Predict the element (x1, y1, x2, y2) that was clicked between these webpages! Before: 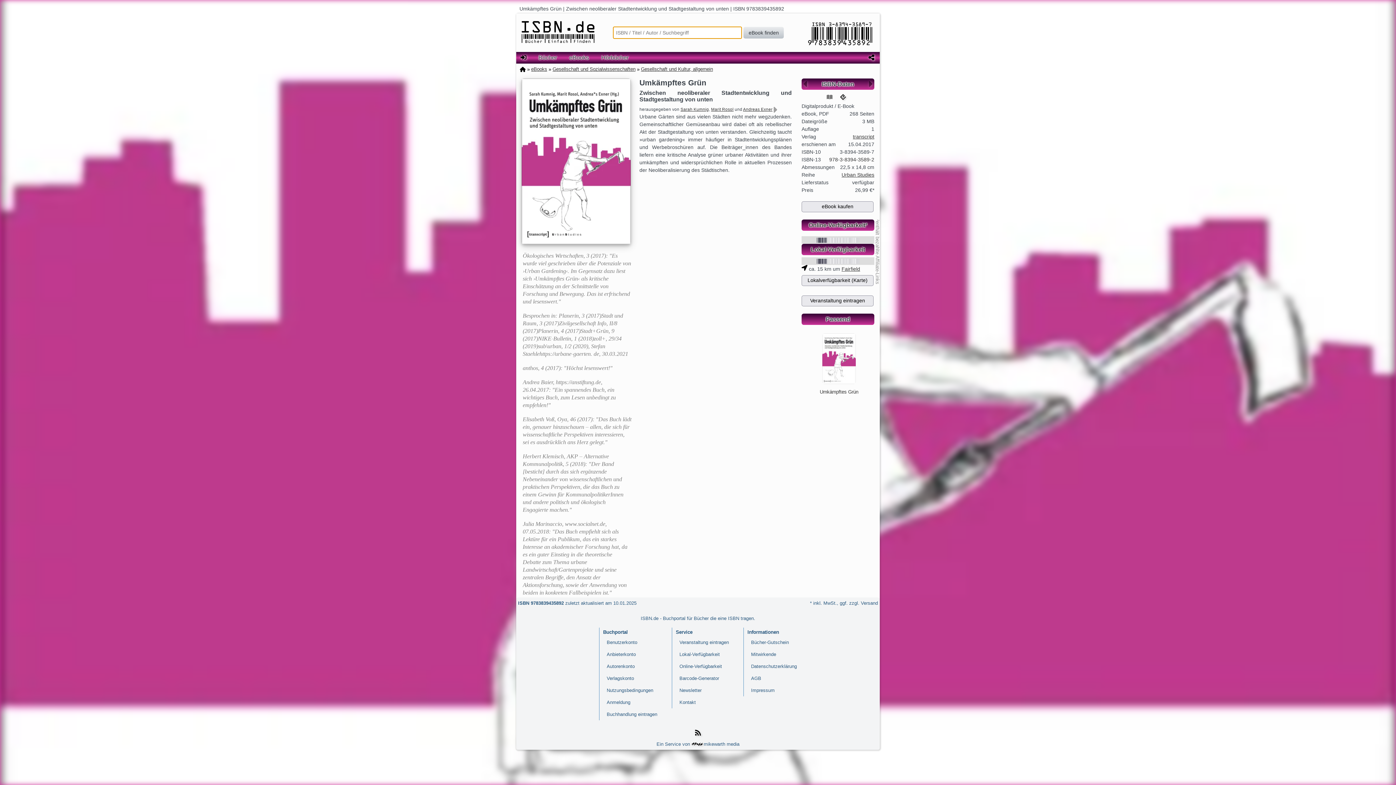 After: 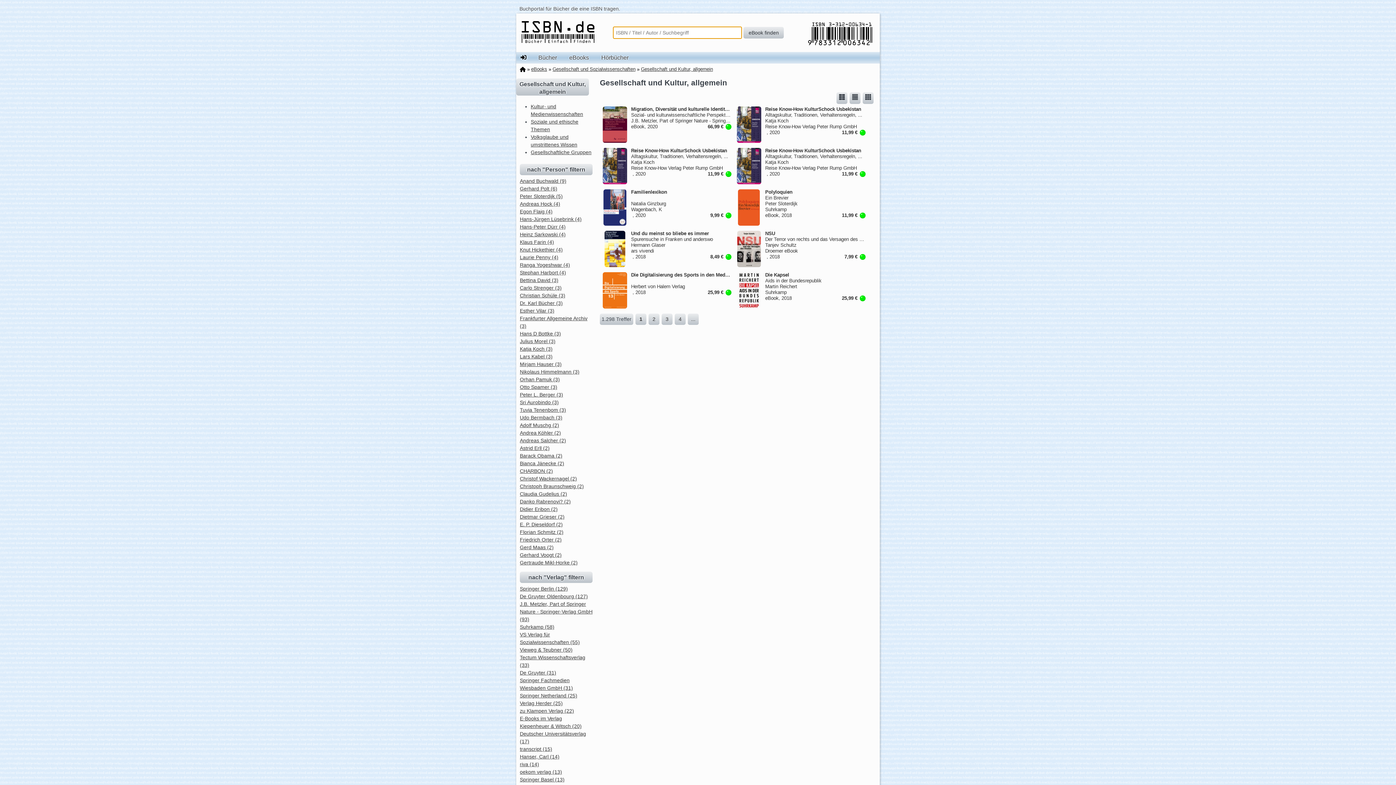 Action: bbox: (641, 66, 713, 72) label: Gesellschaft und Kultur, allgemein